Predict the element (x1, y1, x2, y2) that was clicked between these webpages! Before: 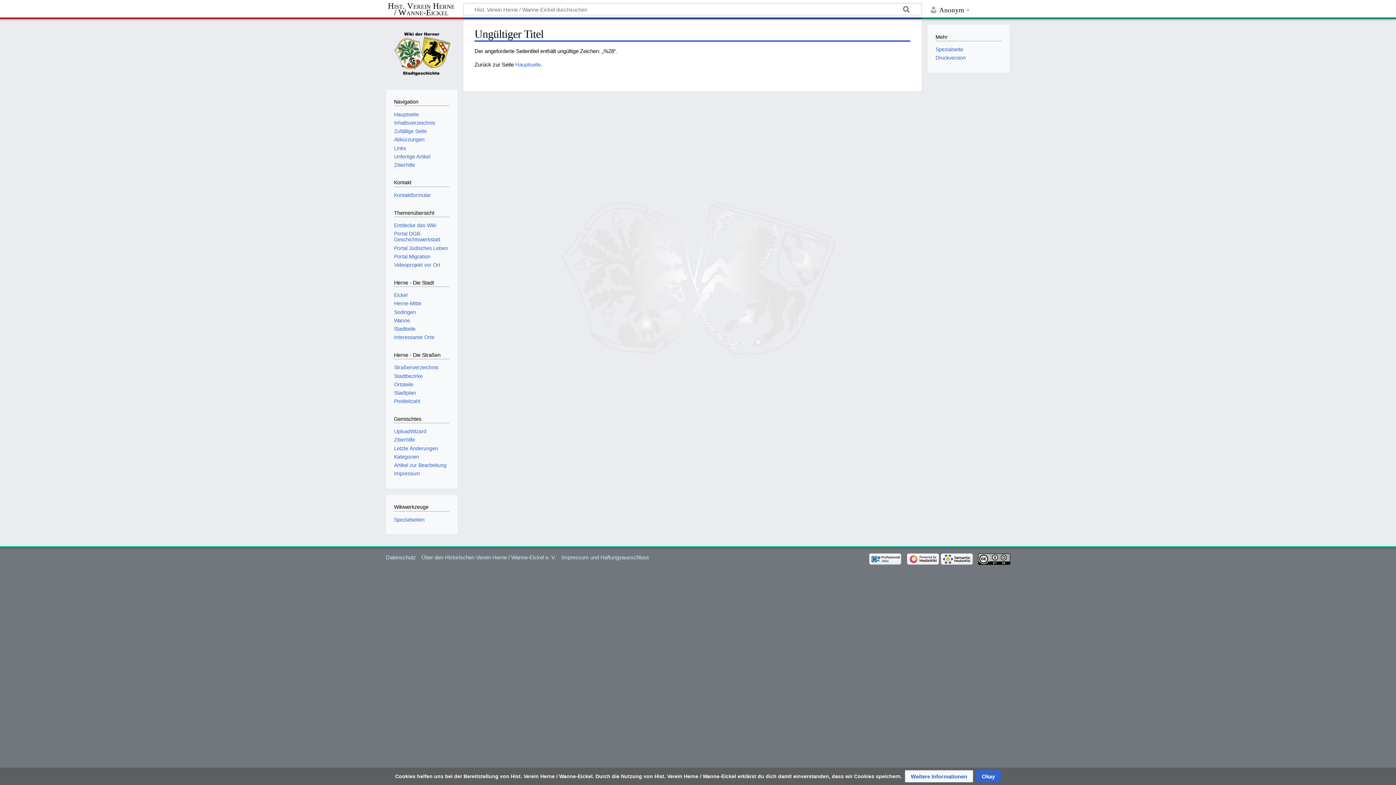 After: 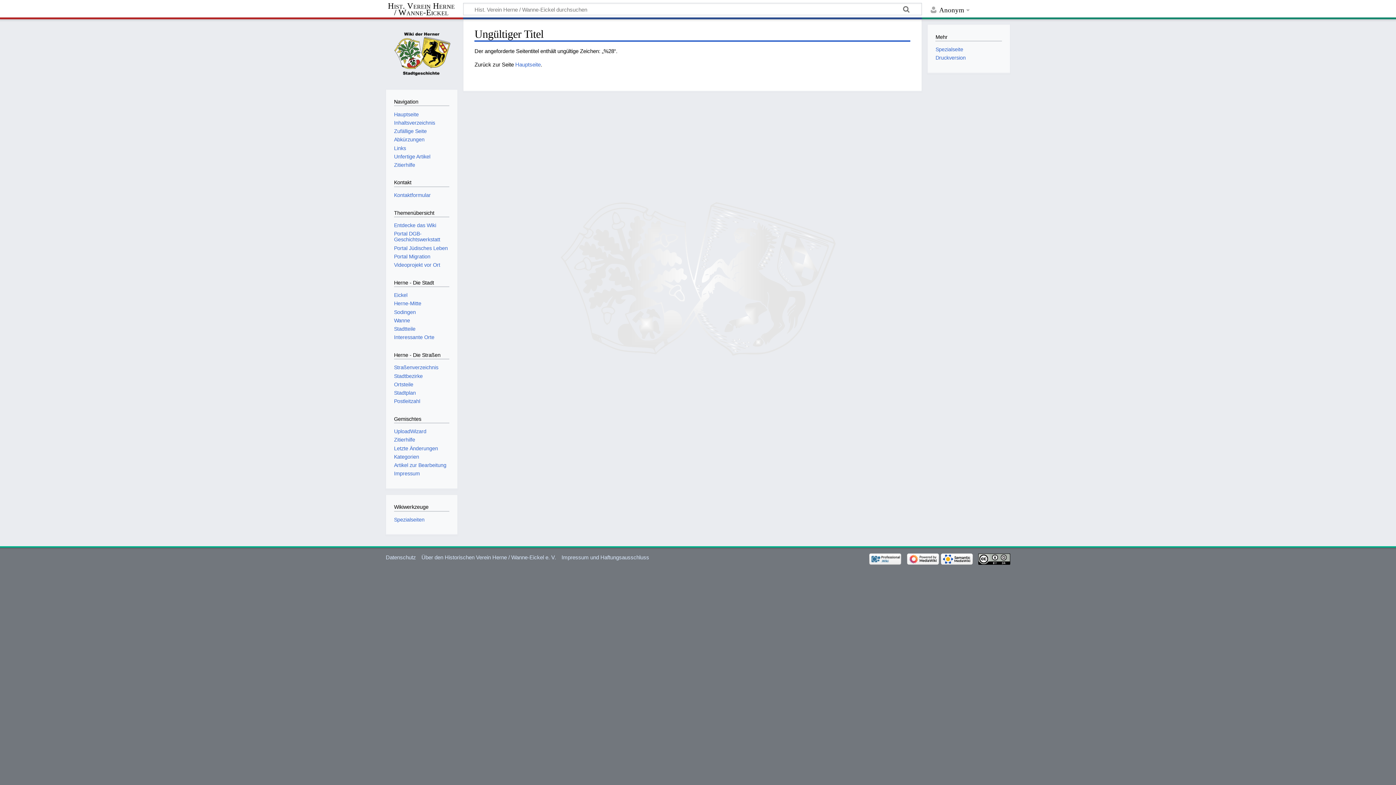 Action: label: Okay bbox: (976, 770, 1001, 782)